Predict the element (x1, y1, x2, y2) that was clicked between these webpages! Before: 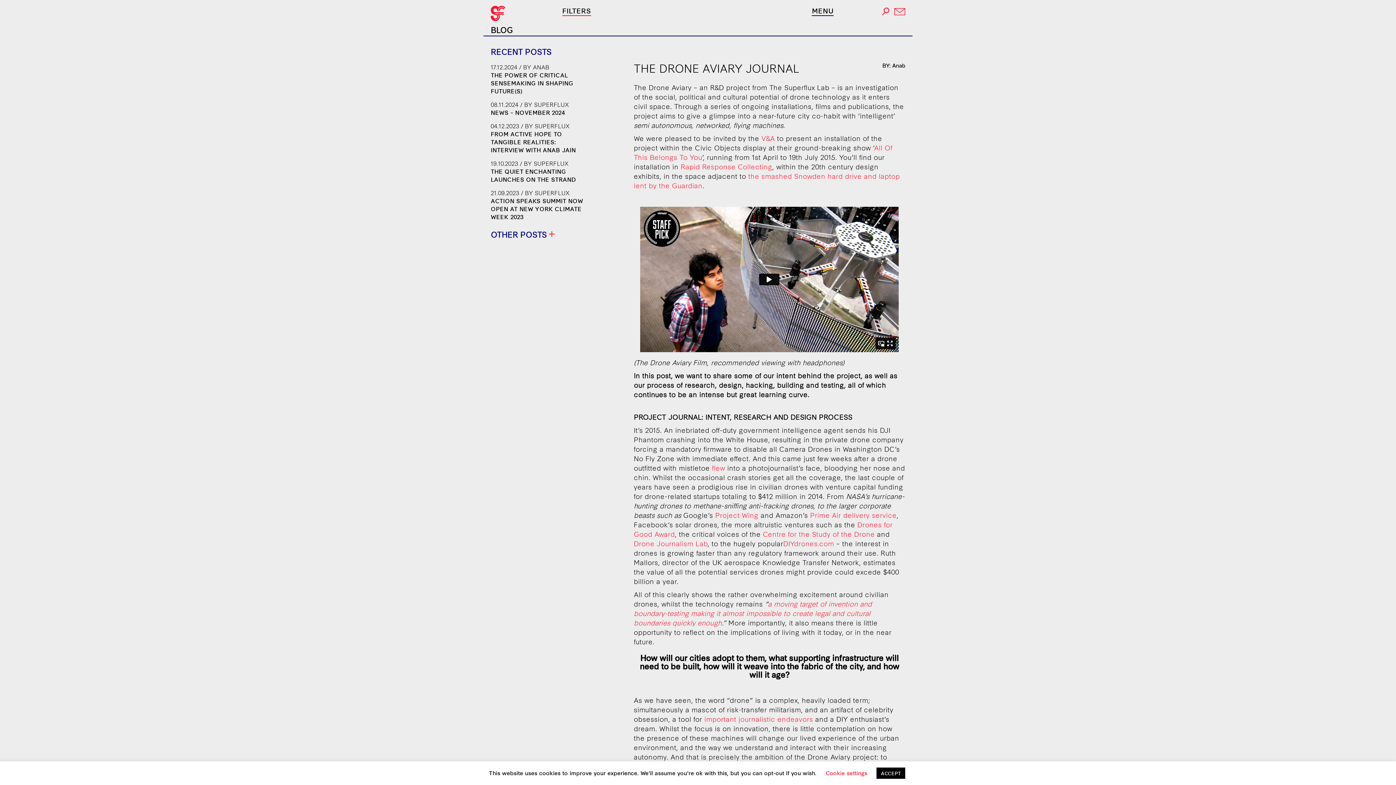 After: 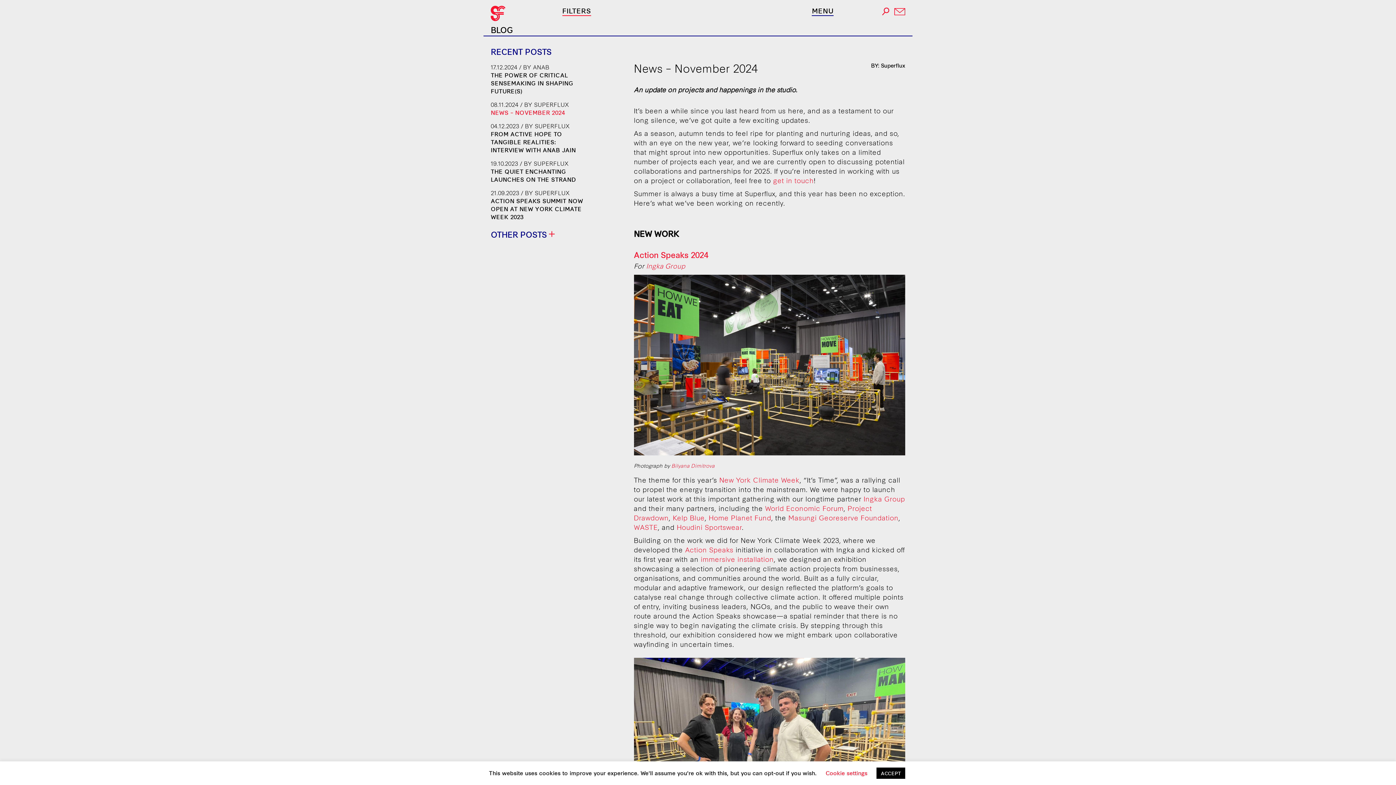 Action: bbox: (490, 100, 583, 116) label: 08.11.2024 / BY SUPERFLUX
NEWS – NOVEMBER 2024